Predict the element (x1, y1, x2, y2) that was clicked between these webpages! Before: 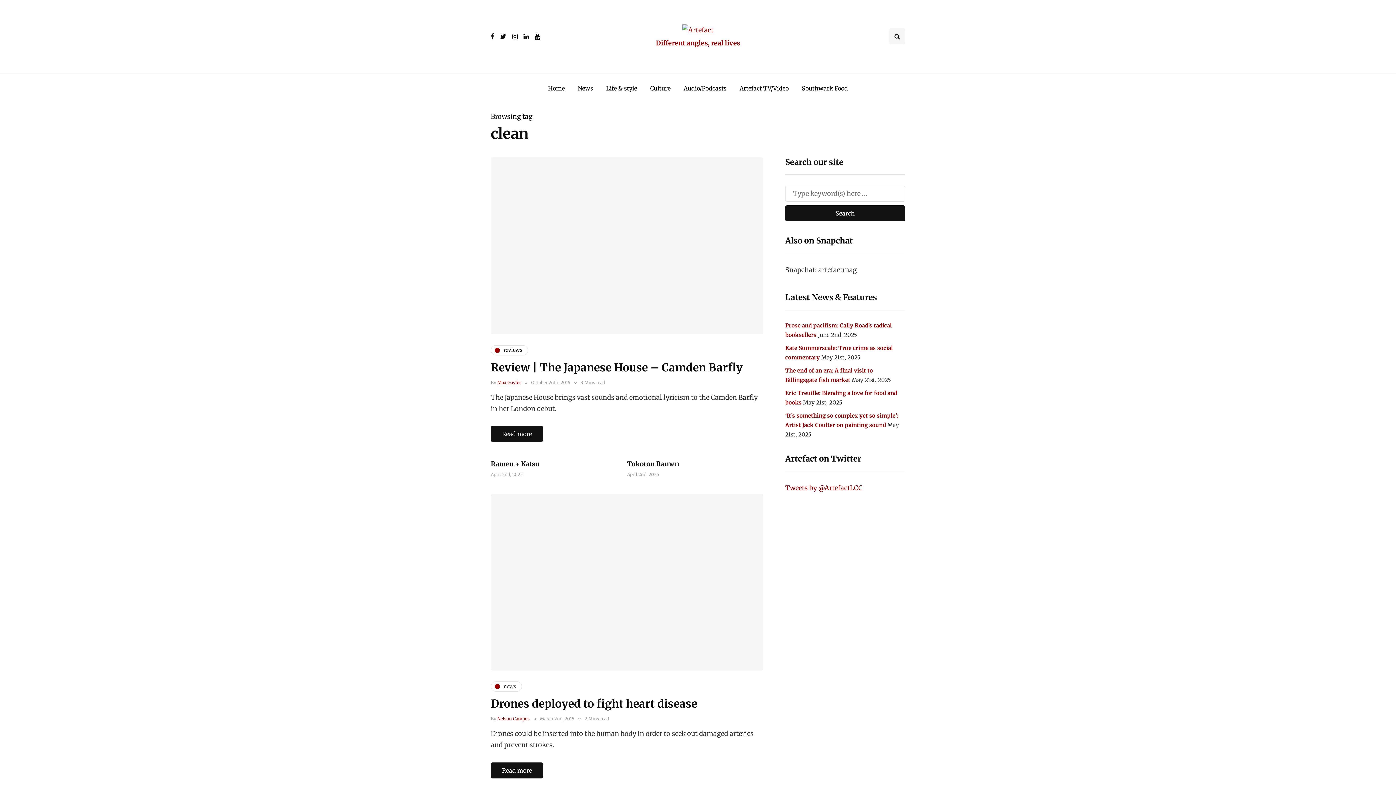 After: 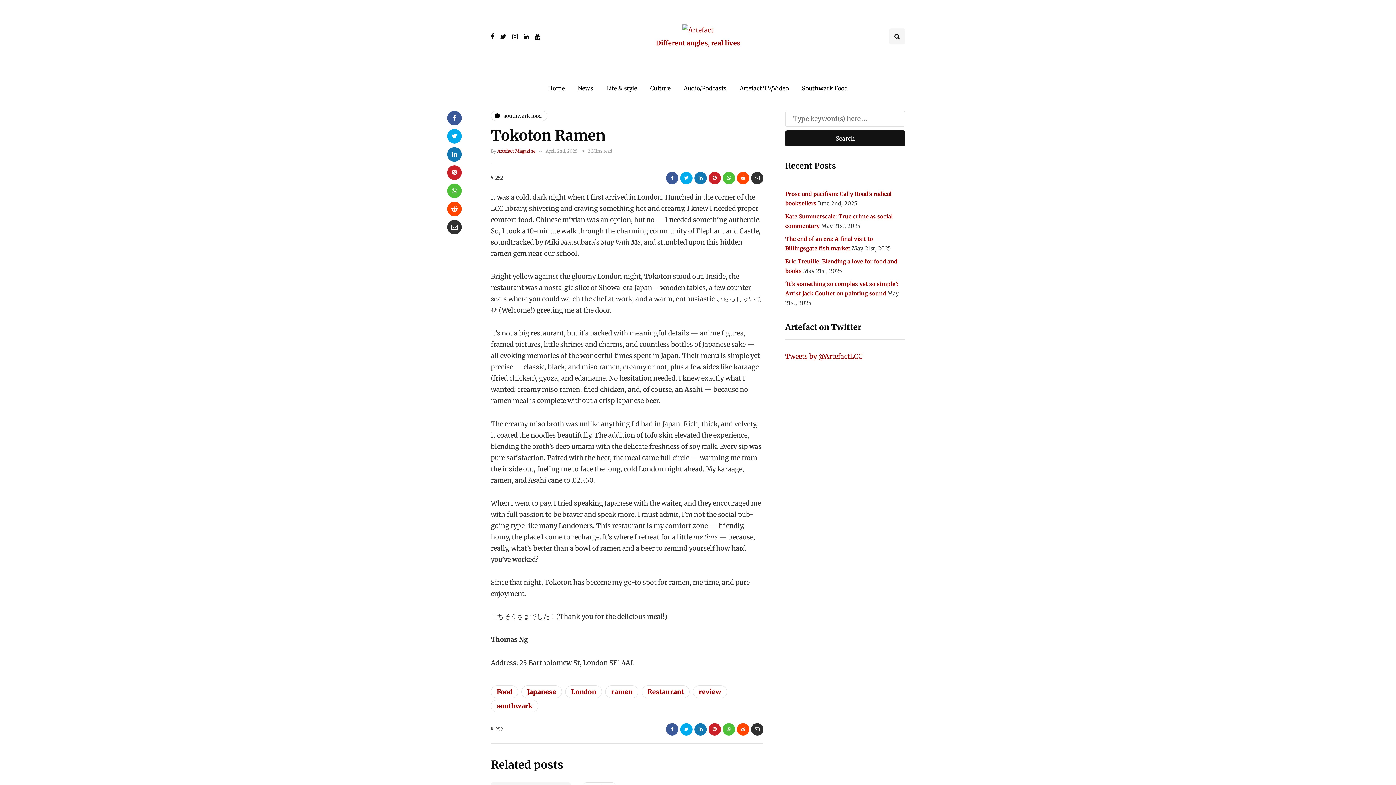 Action: label: Tokoton Ramen  bbox: (627, 459, 680, 468)